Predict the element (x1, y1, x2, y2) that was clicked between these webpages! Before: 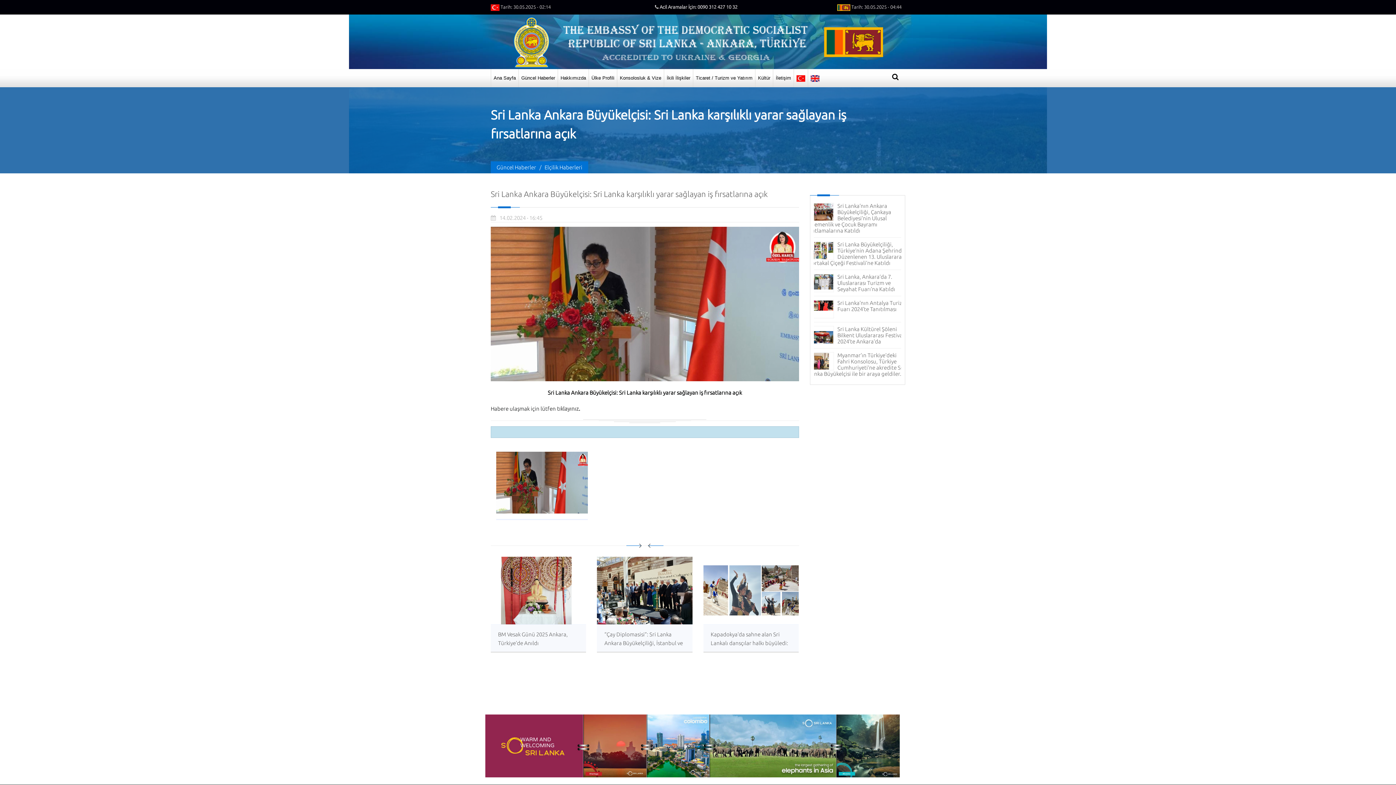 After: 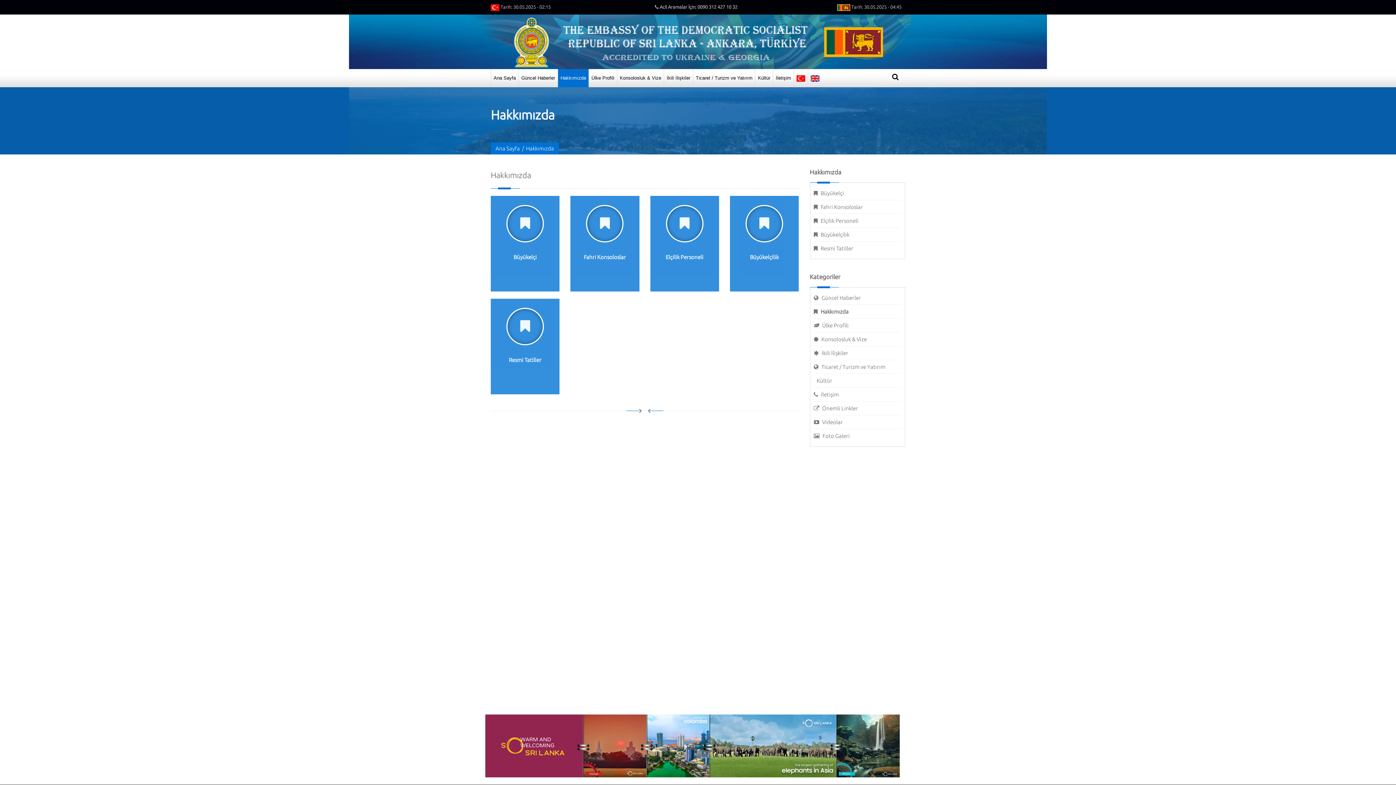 Action: label: Hakkımızda bbox: (558, 69, 588, 87)